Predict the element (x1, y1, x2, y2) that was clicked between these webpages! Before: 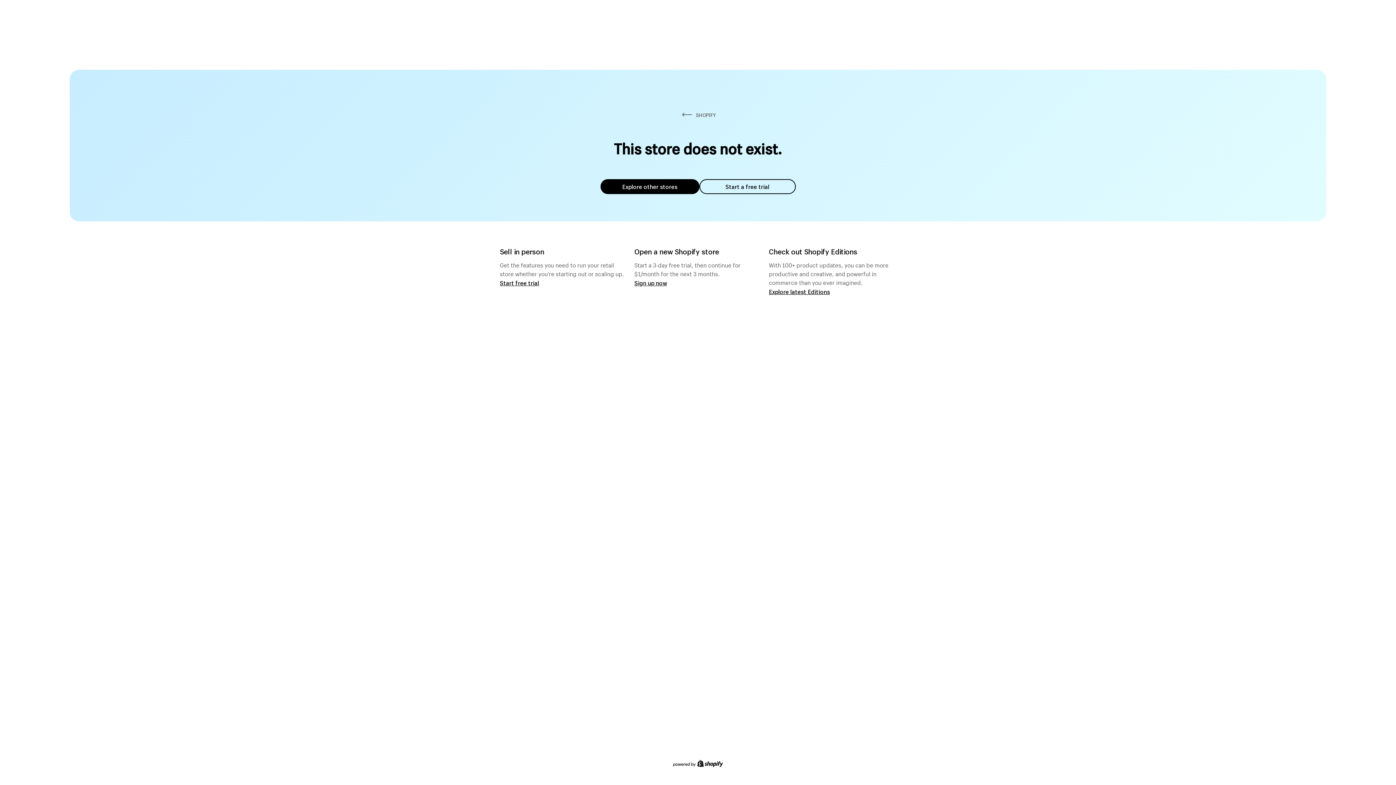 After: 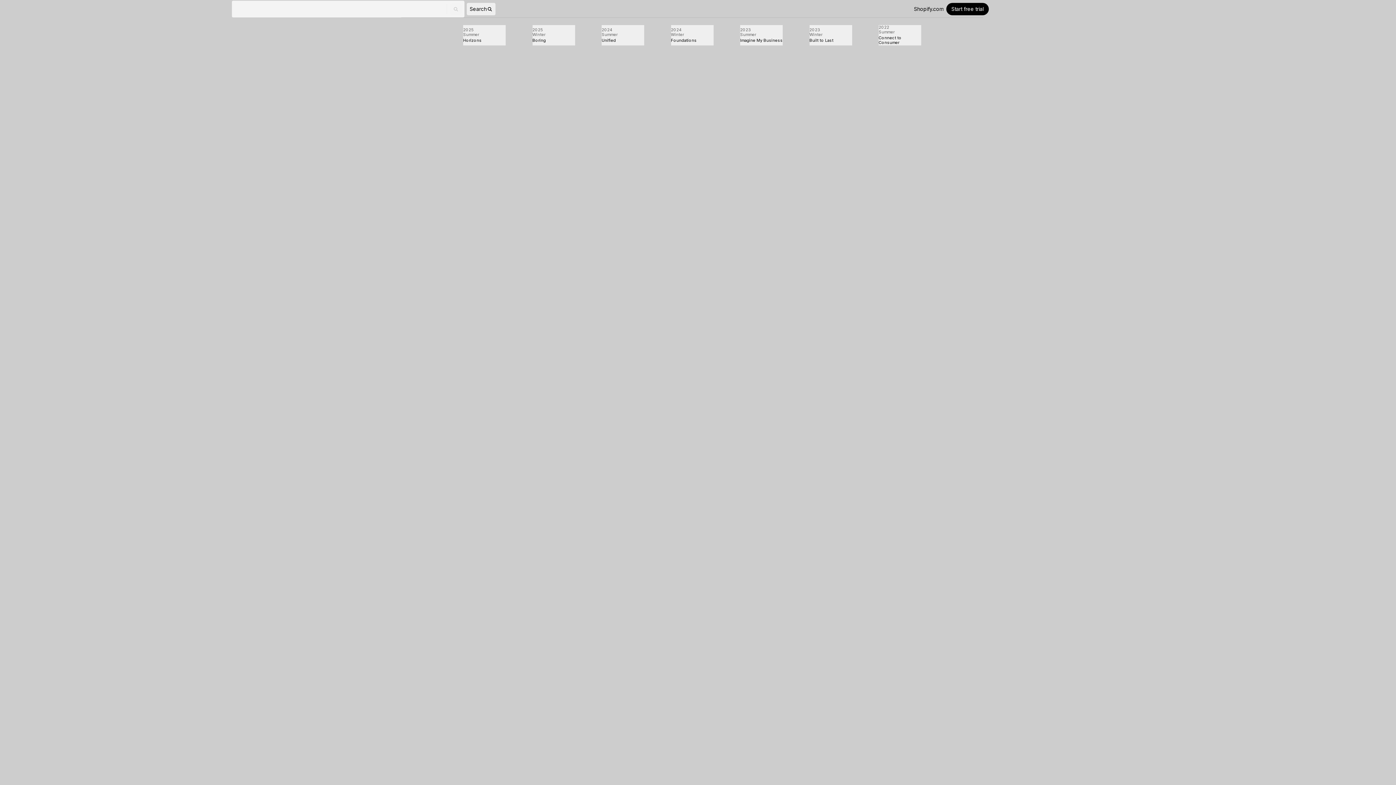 Action: bbox: (769, 287, 830, 295) label: Explore latest Editions